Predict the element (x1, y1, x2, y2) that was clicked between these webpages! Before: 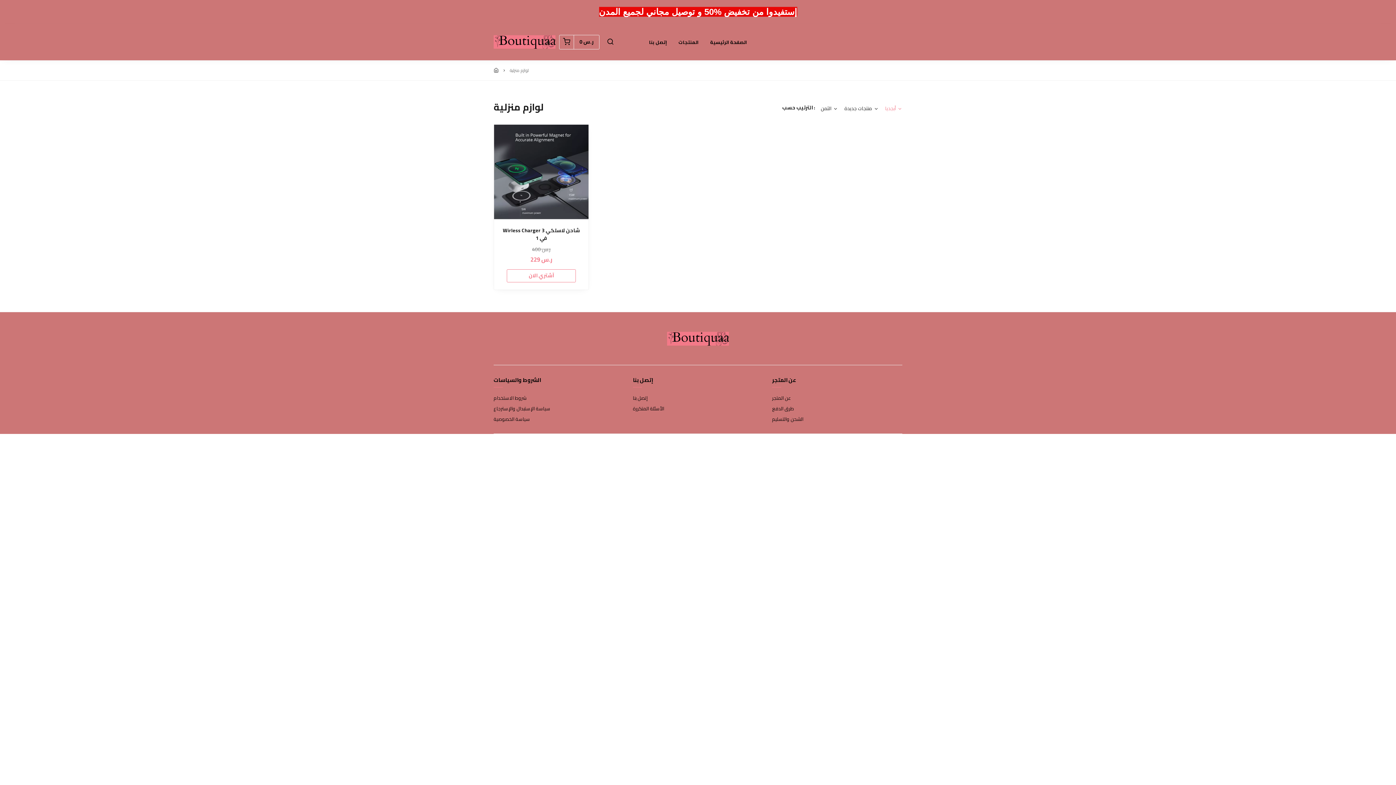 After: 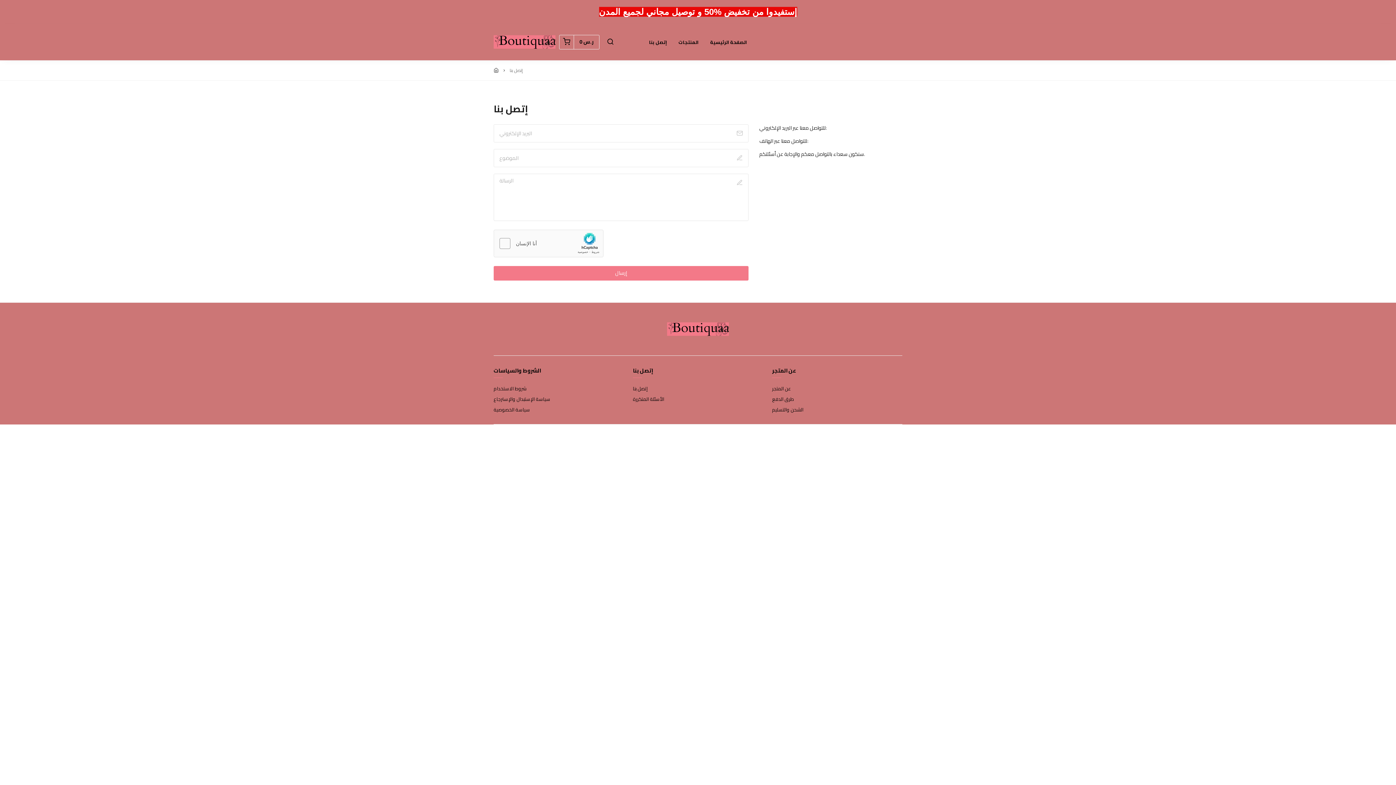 Action: label: إتصل بنا bbox: (643, 23, 672, 60)